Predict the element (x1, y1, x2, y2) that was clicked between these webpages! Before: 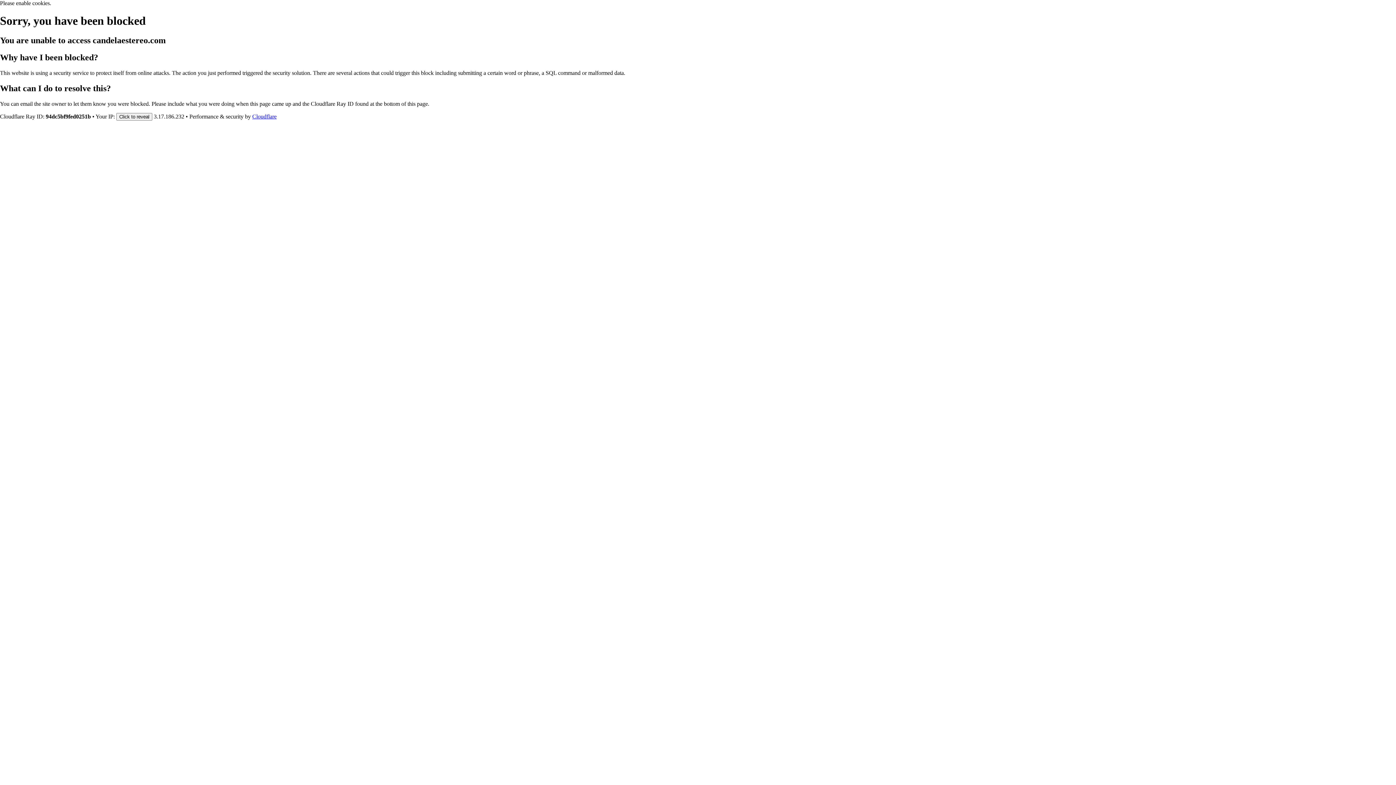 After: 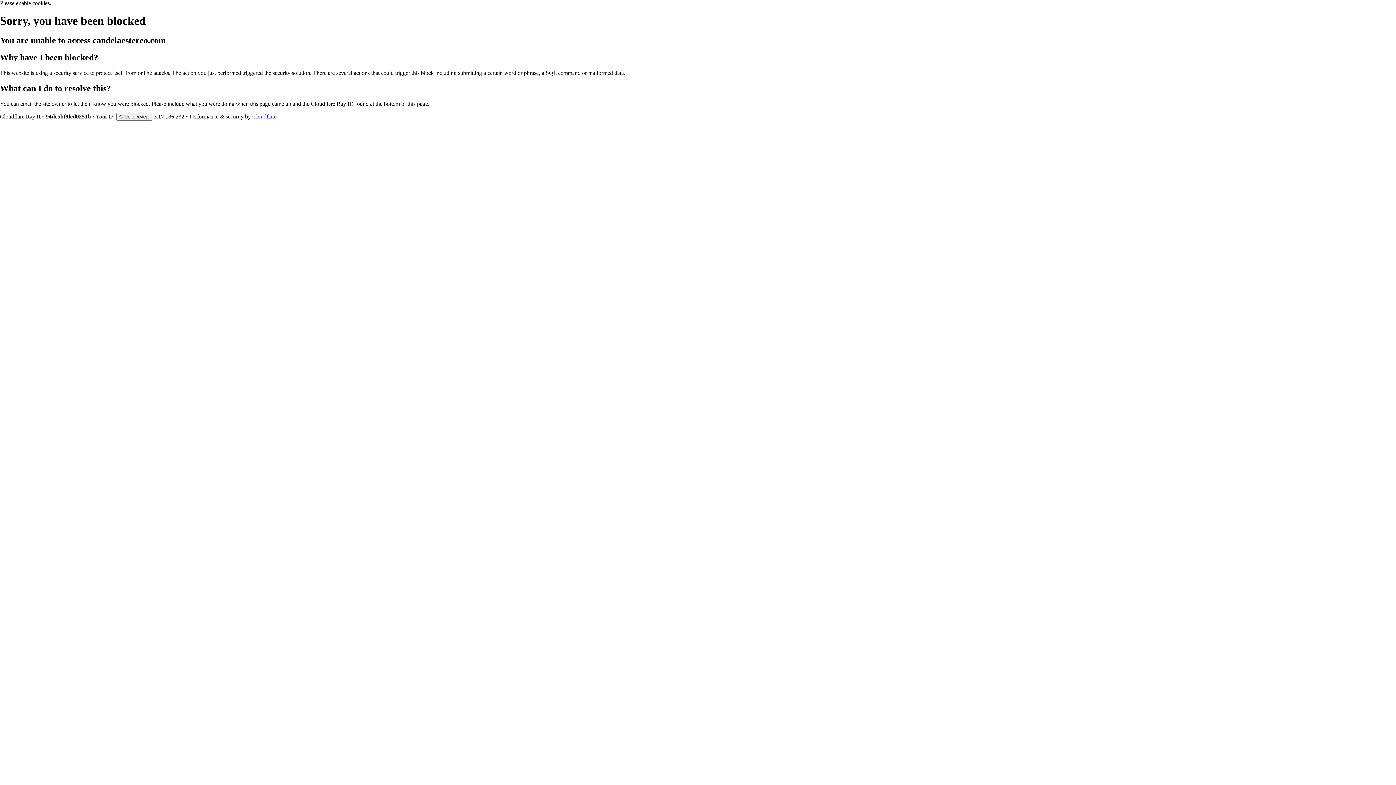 Action: label: Cloudflare bbox: (252, 113, 276, 119)